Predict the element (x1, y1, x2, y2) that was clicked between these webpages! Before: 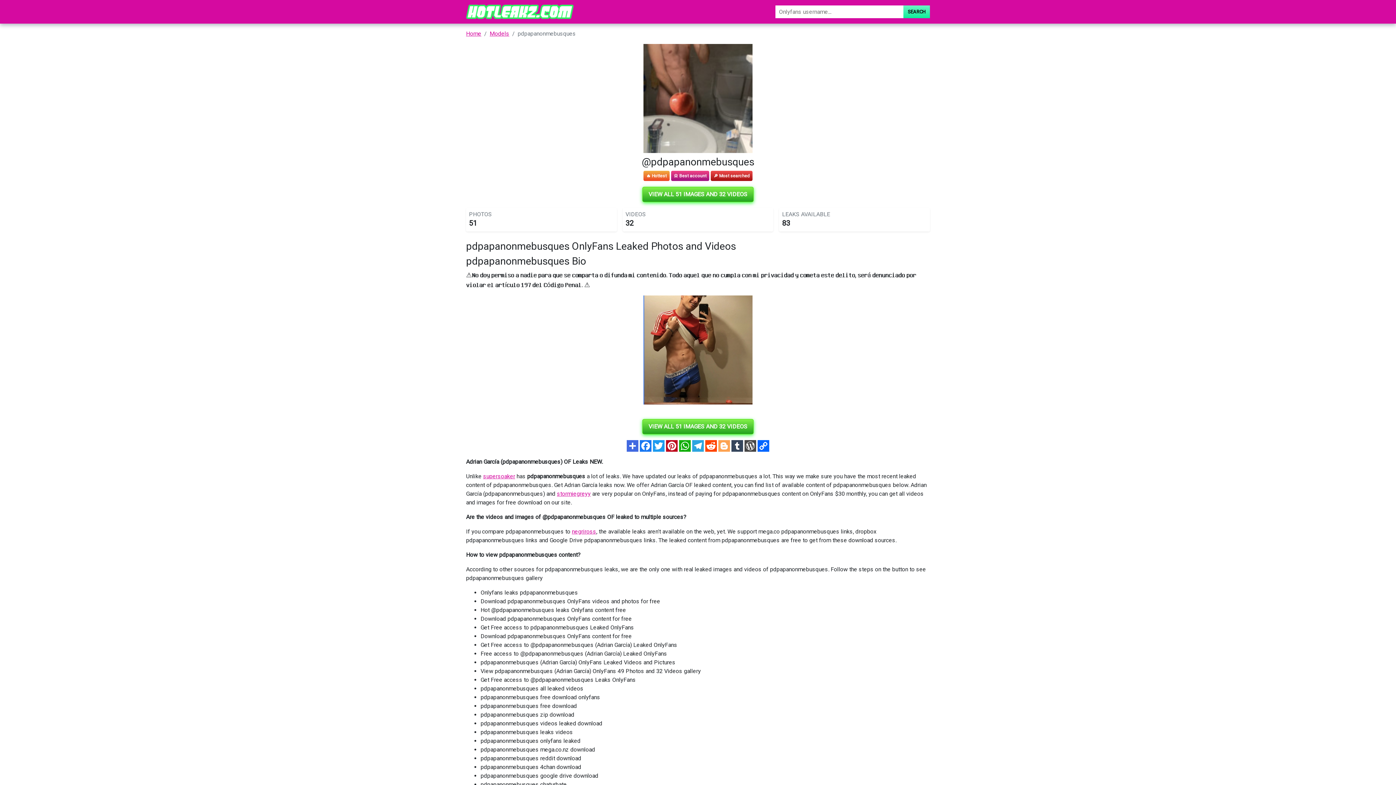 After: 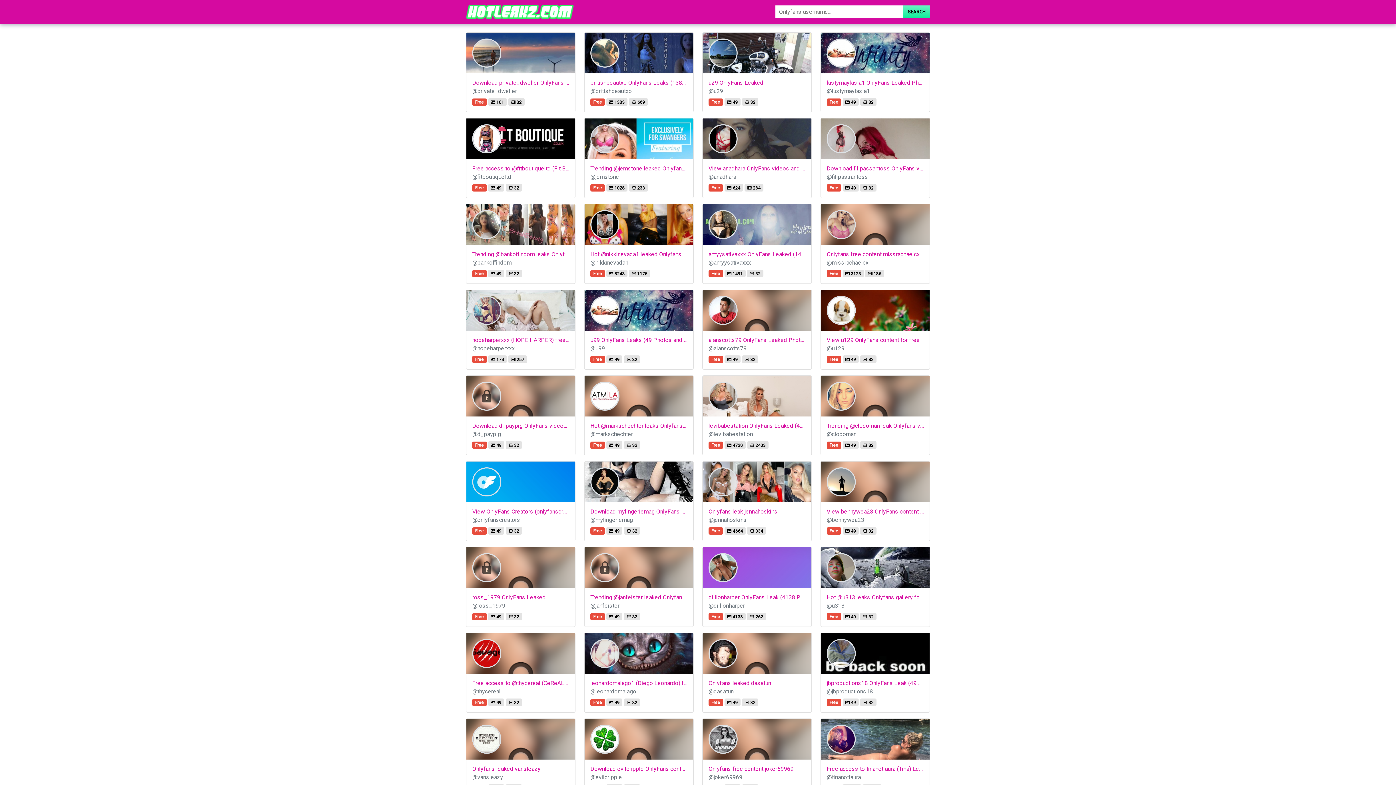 Action: bbox: (466, 30, 481, 37) label: Home